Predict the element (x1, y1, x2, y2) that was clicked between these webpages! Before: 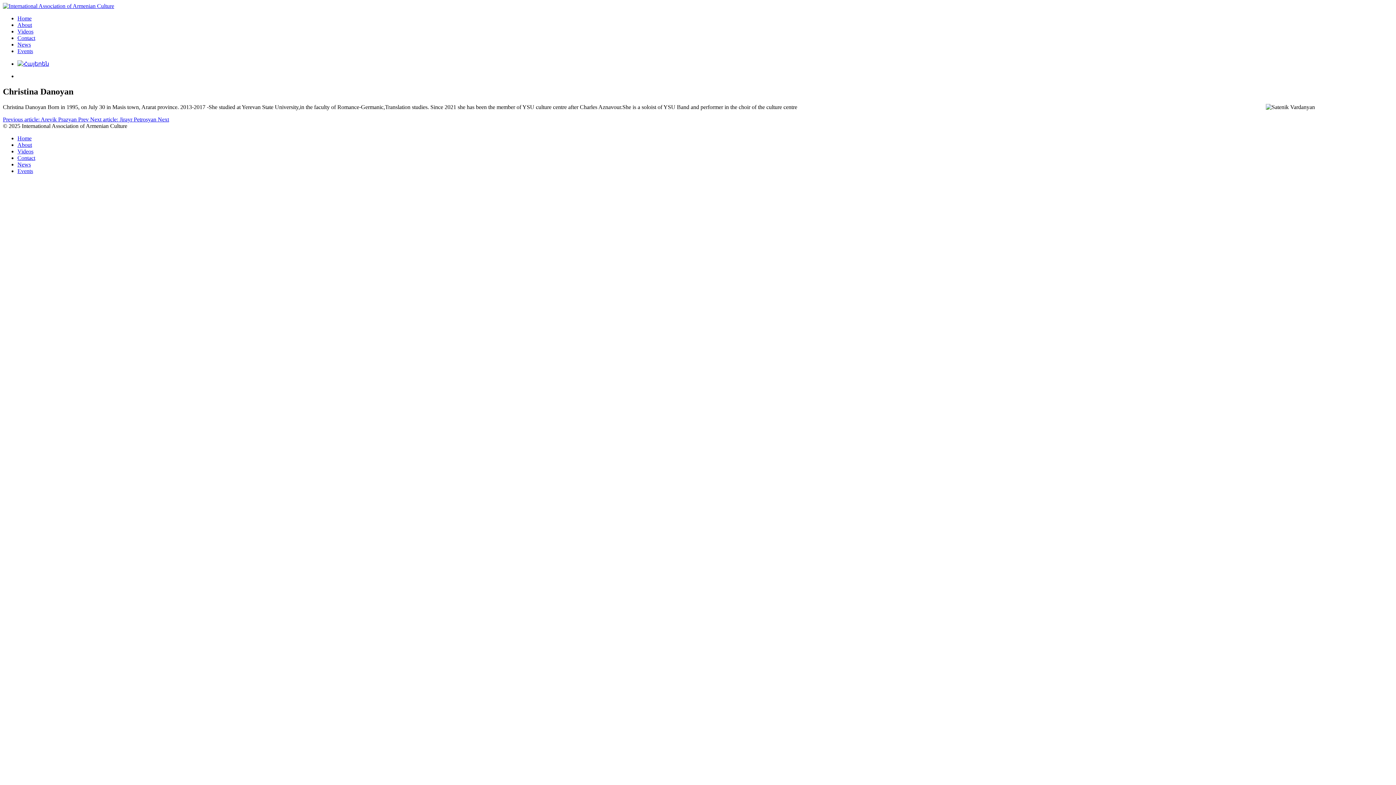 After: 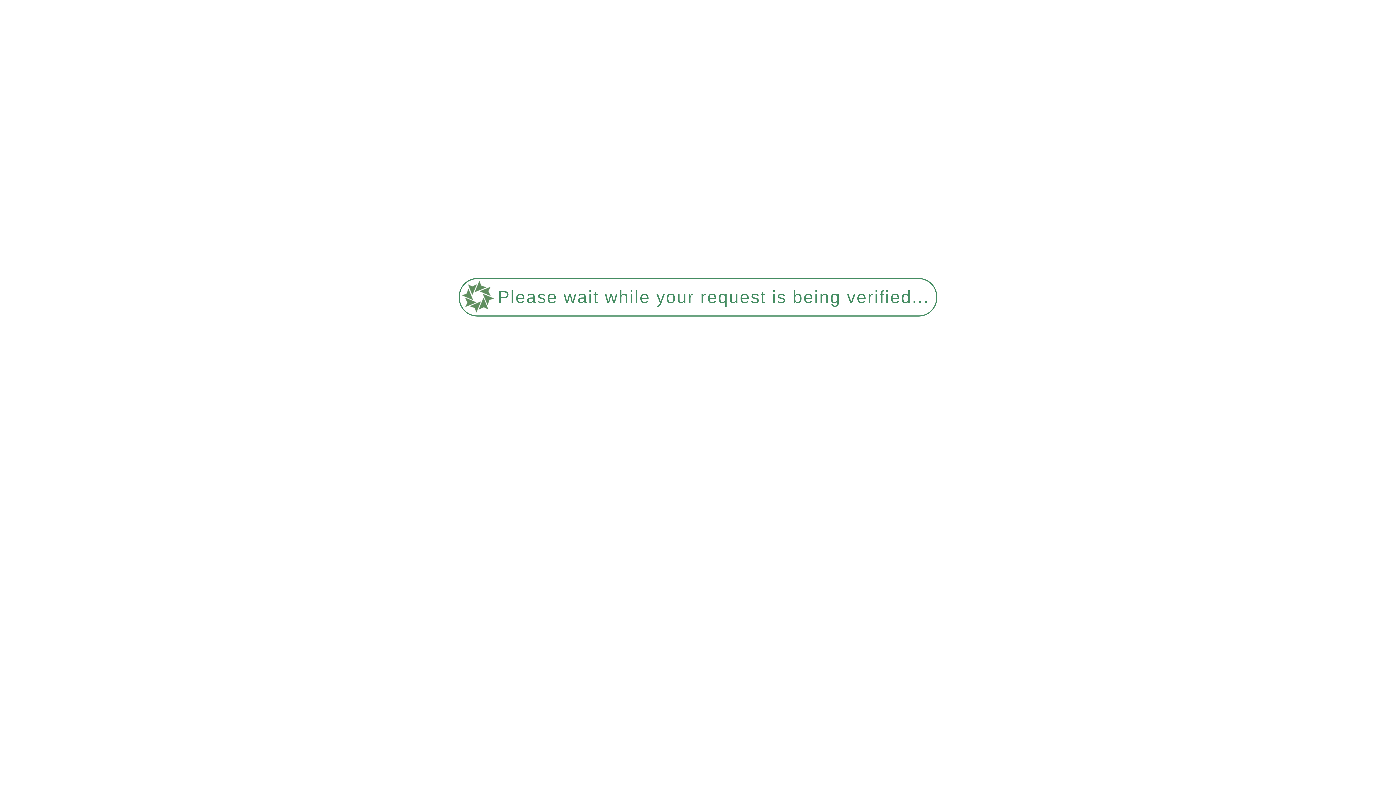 Action: bbox: (17, 21, 32, 28) label: About